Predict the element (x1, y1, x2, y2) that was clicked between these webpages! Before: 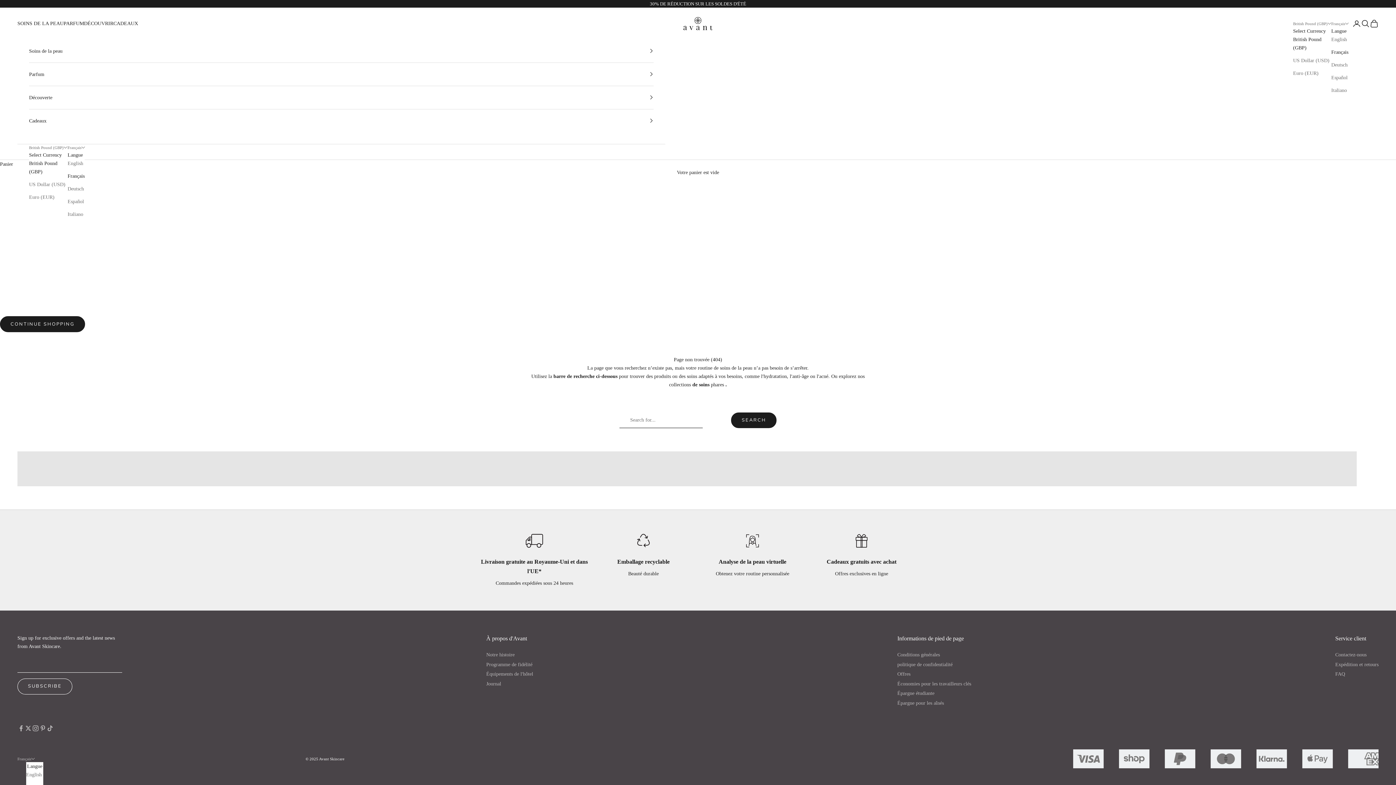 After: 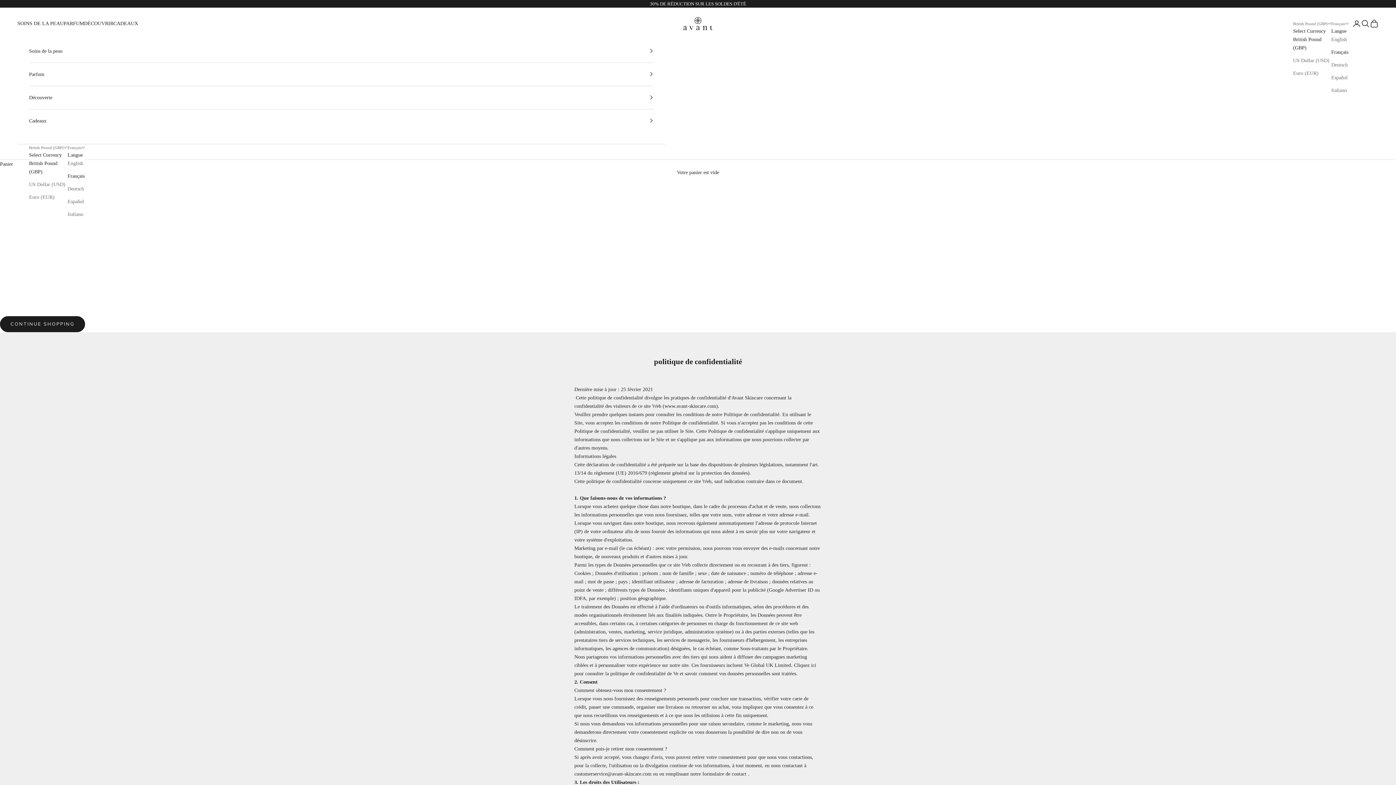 Action: bbox: (897, 662, 952, 667) label: politique de confidentialité